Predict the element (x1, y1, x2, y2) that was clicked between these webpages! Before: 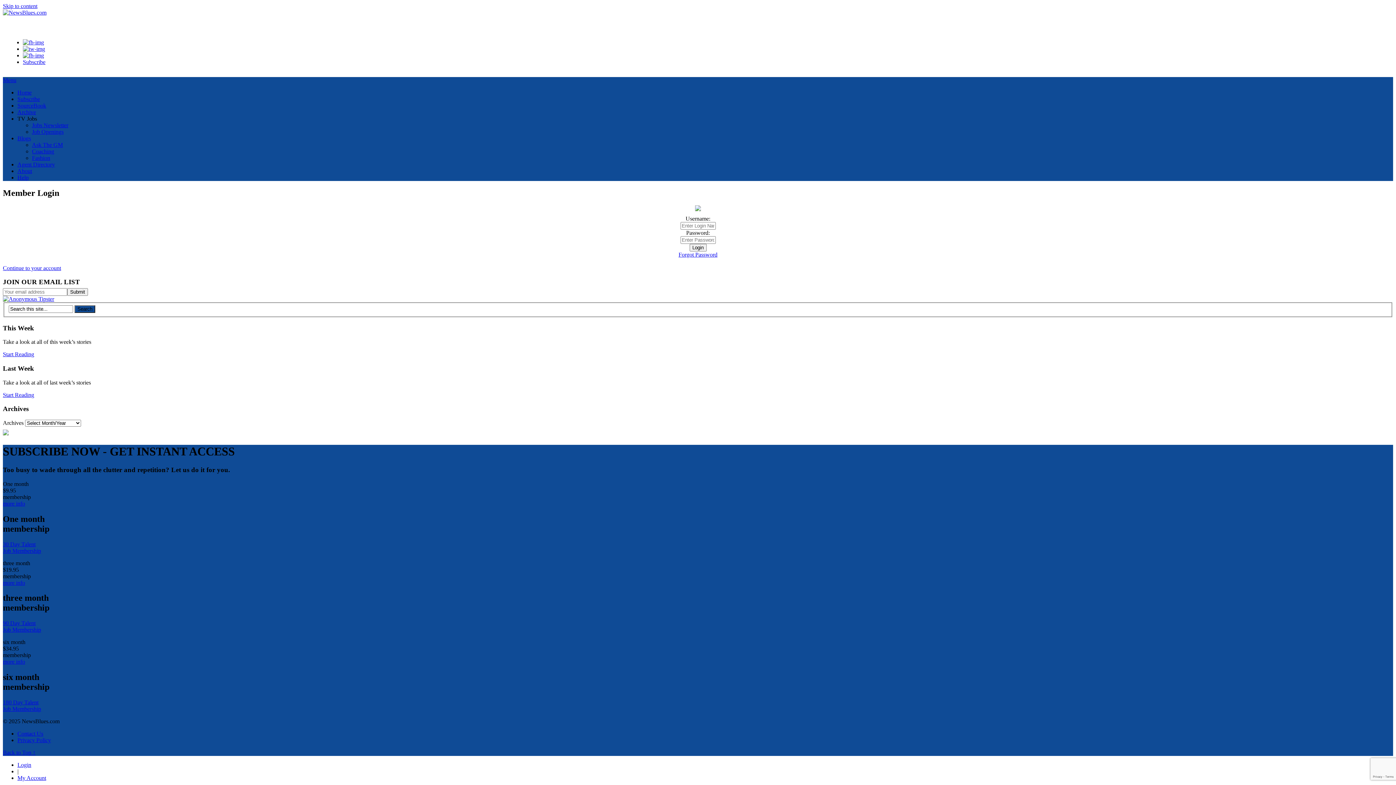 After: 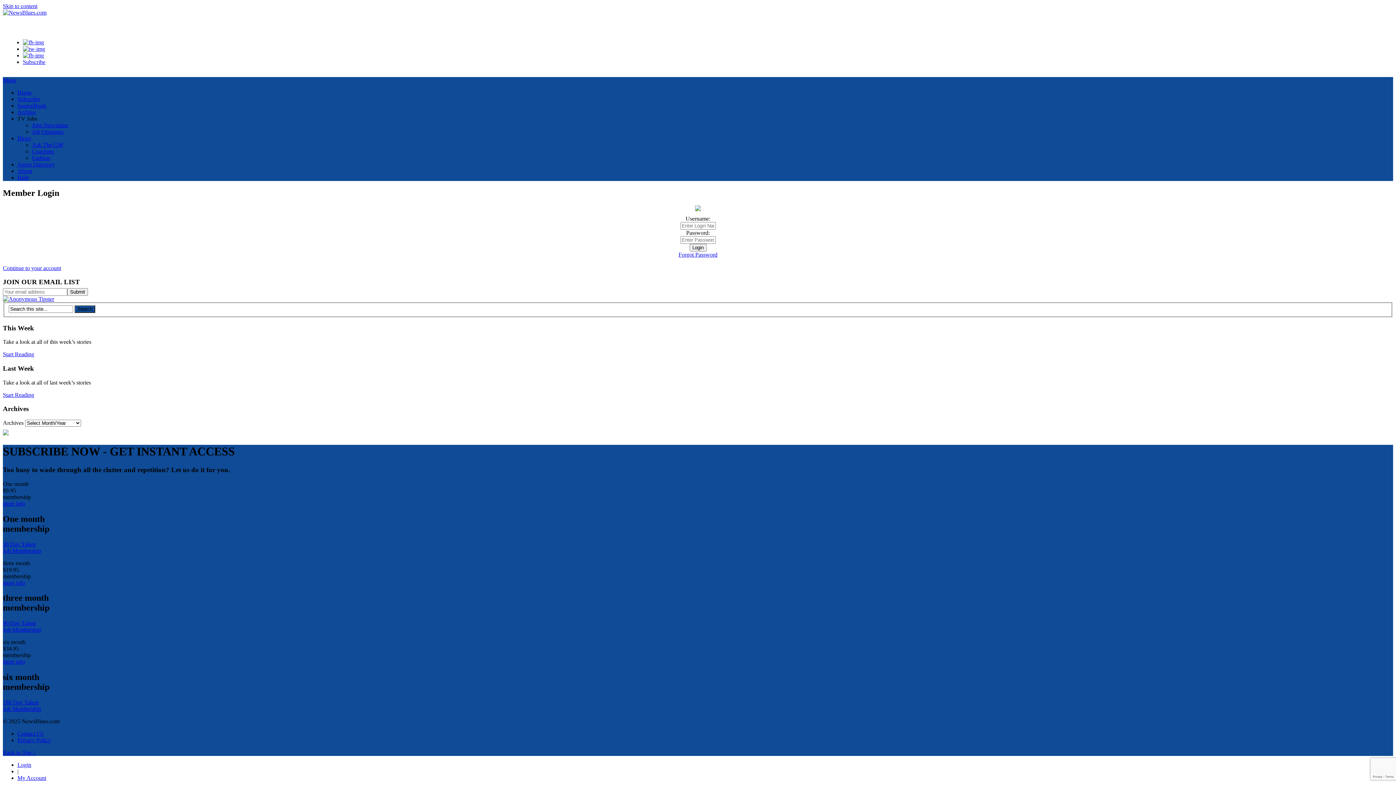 Action: label: 180 Day Talent
Job Membership bbox: (2, 699, 1393, 712)